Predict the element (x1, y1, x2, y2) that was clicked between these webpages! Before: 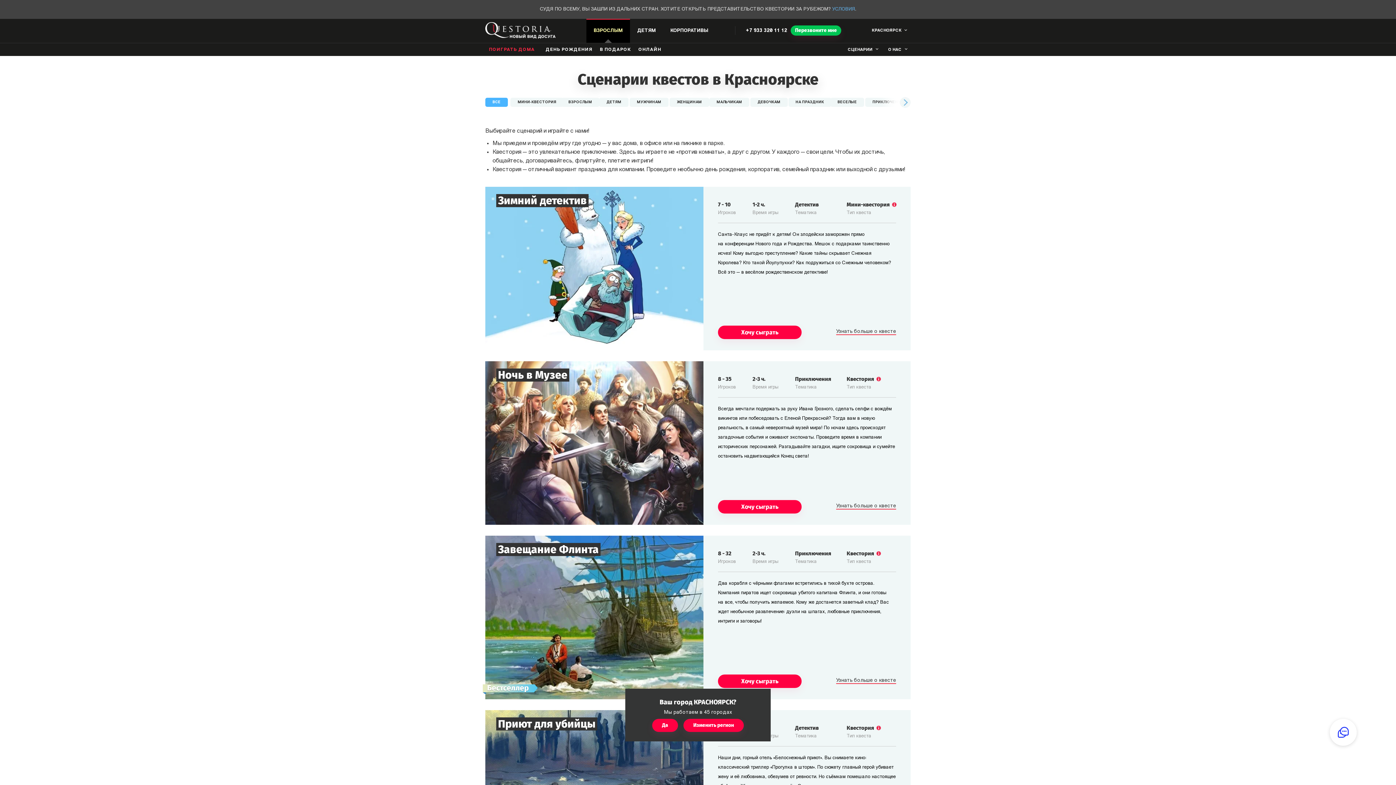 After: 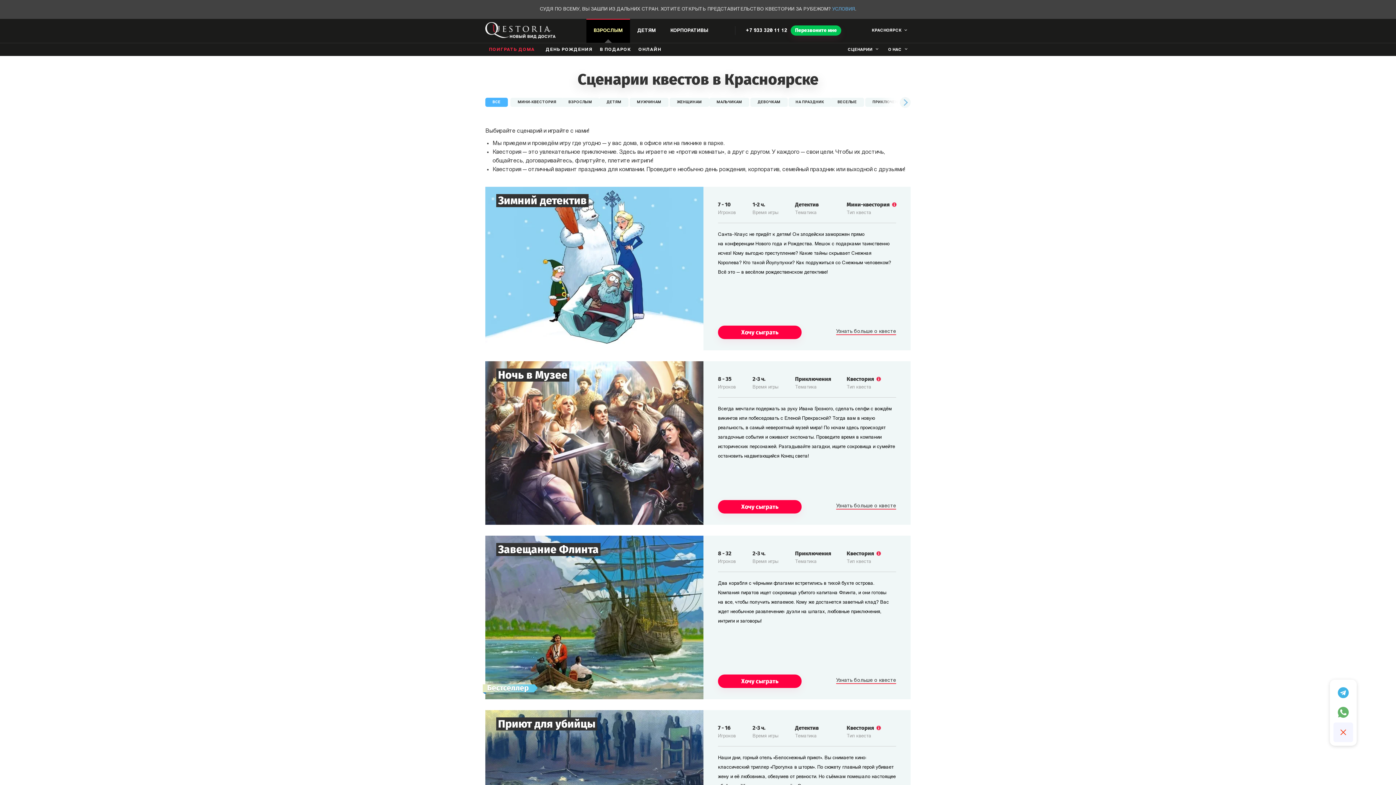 Action: bbox: (1330, 719, 1357, 746)